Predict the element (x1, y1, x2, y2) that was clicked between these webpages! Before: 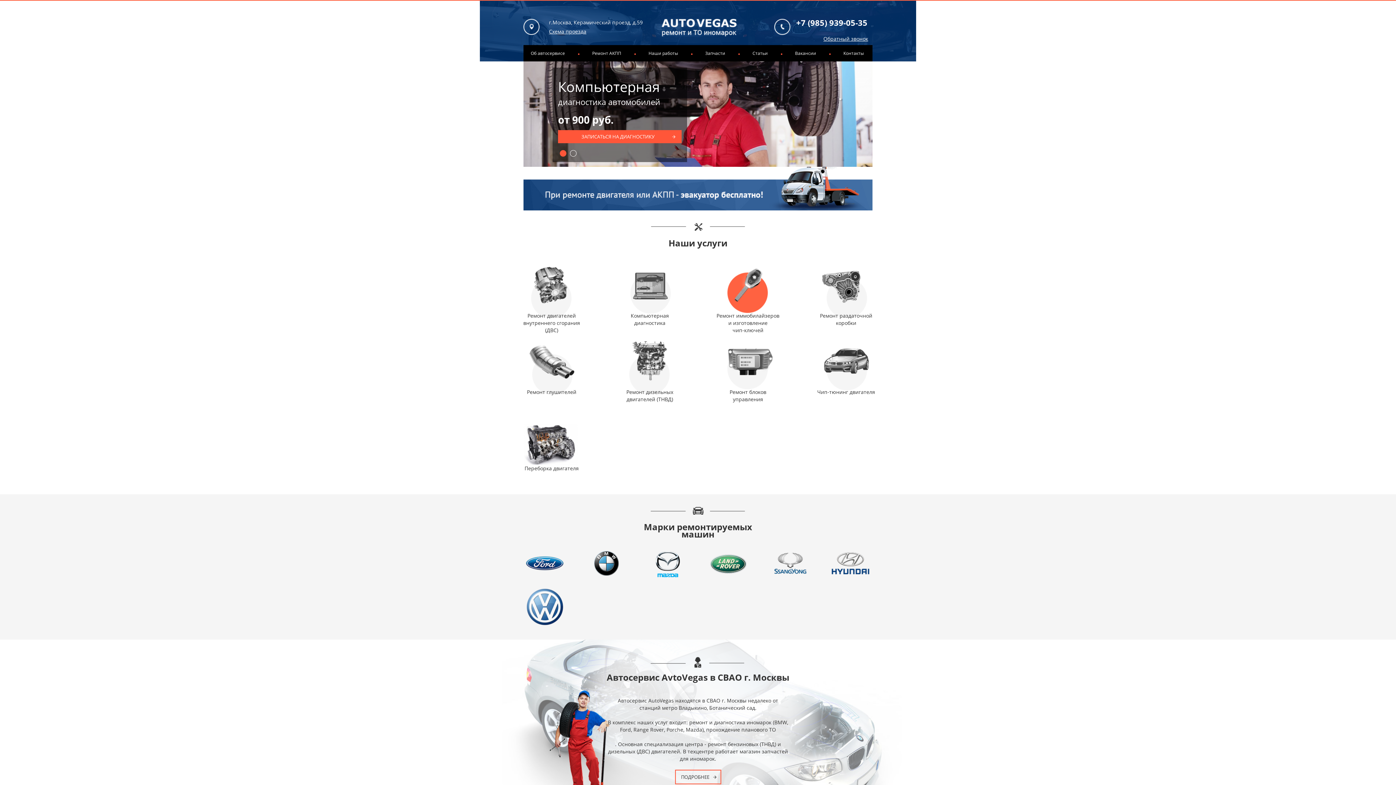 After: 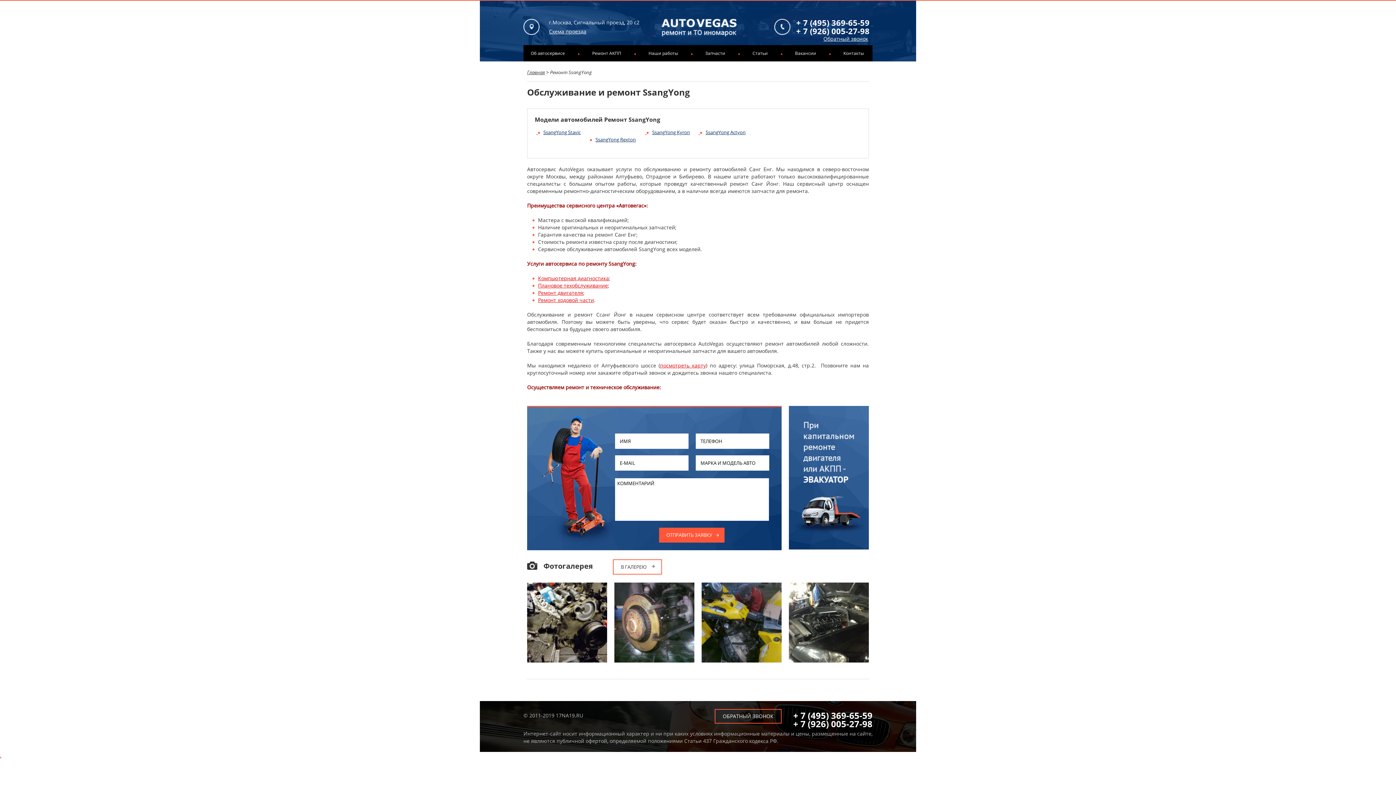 Action: bbox: (768, 545, 811, 581)